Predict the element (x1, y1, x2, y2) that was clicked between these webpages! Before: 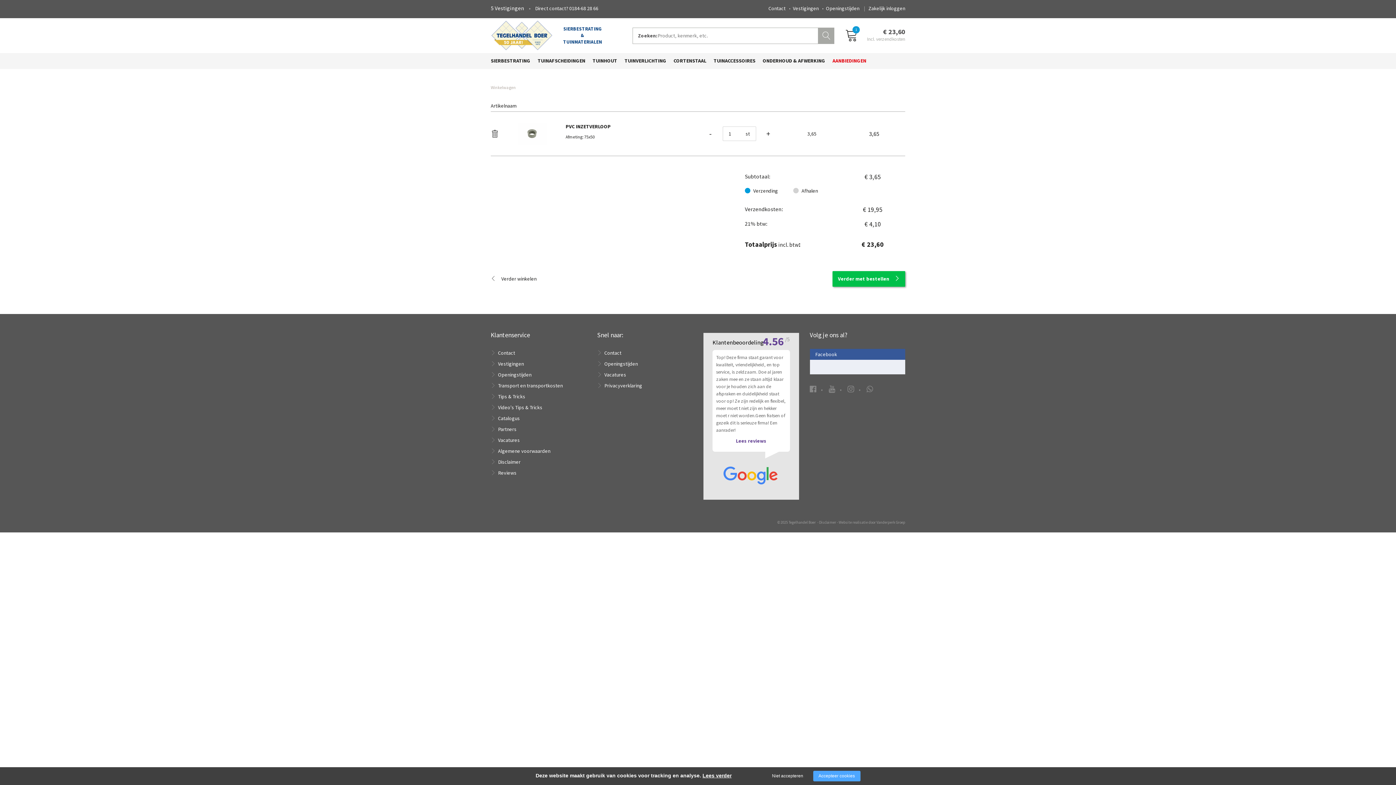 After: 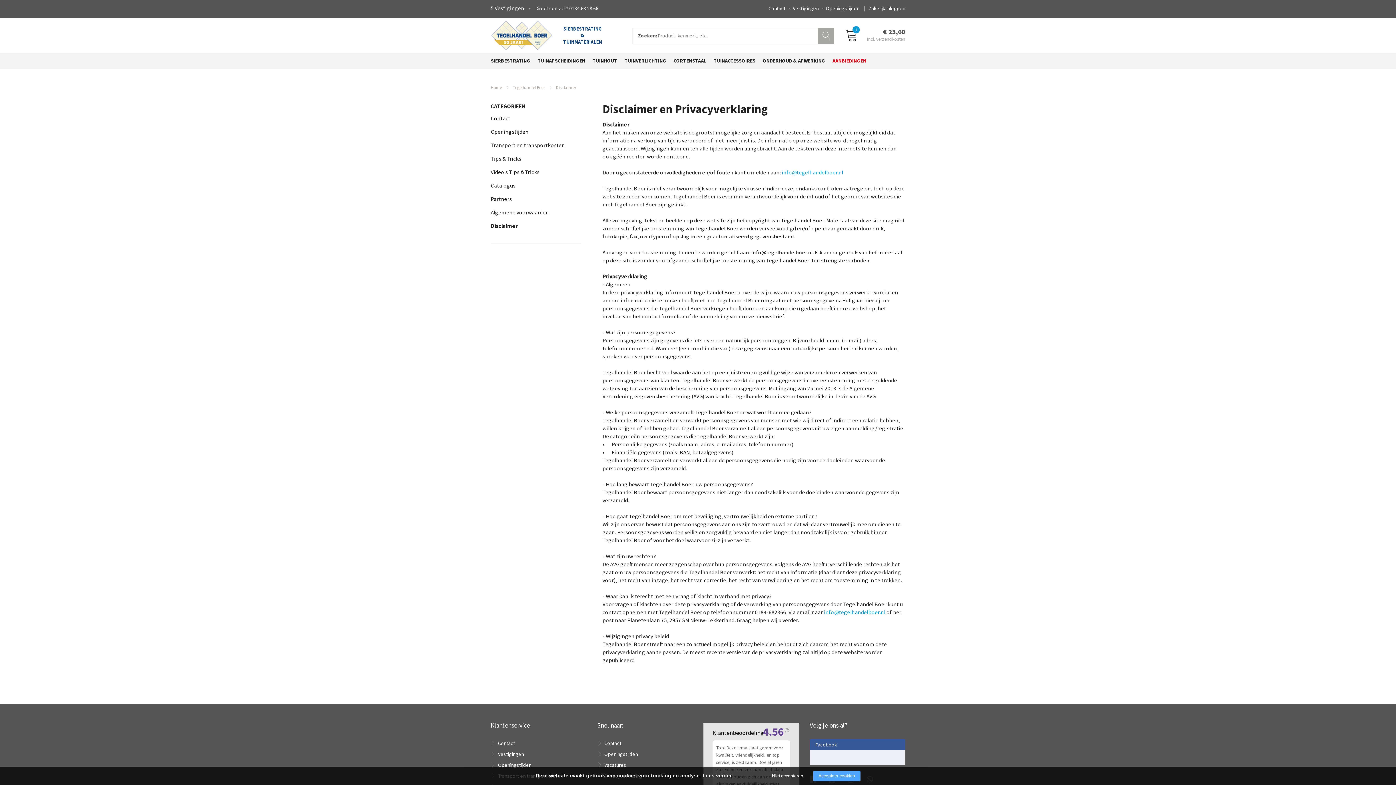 Action: bbox: (702, 773, 731, 778) label: Lees verder